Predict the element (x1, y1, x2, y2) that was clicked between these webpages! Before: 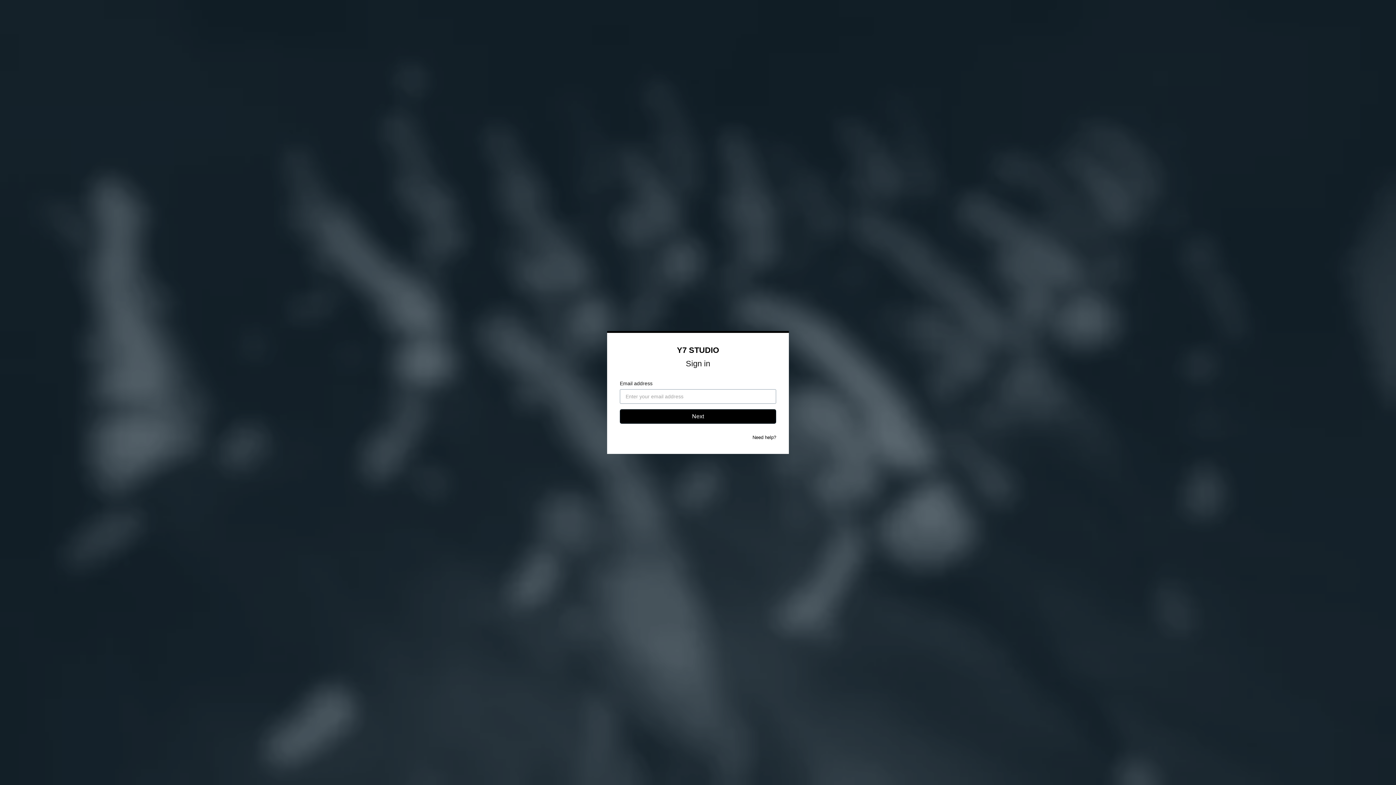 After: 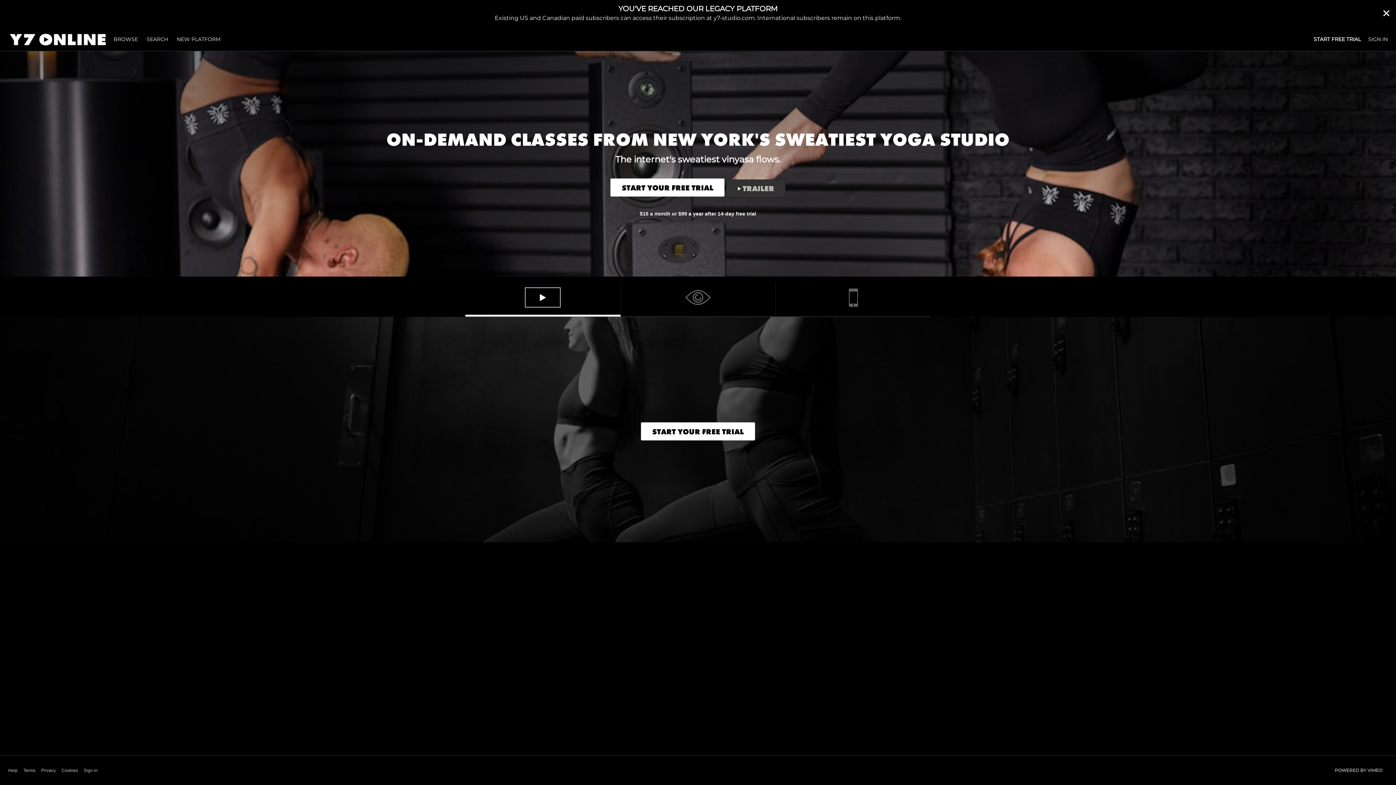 Action: label: Y7 STUDIO bbox: (677, 345, 719, 354)